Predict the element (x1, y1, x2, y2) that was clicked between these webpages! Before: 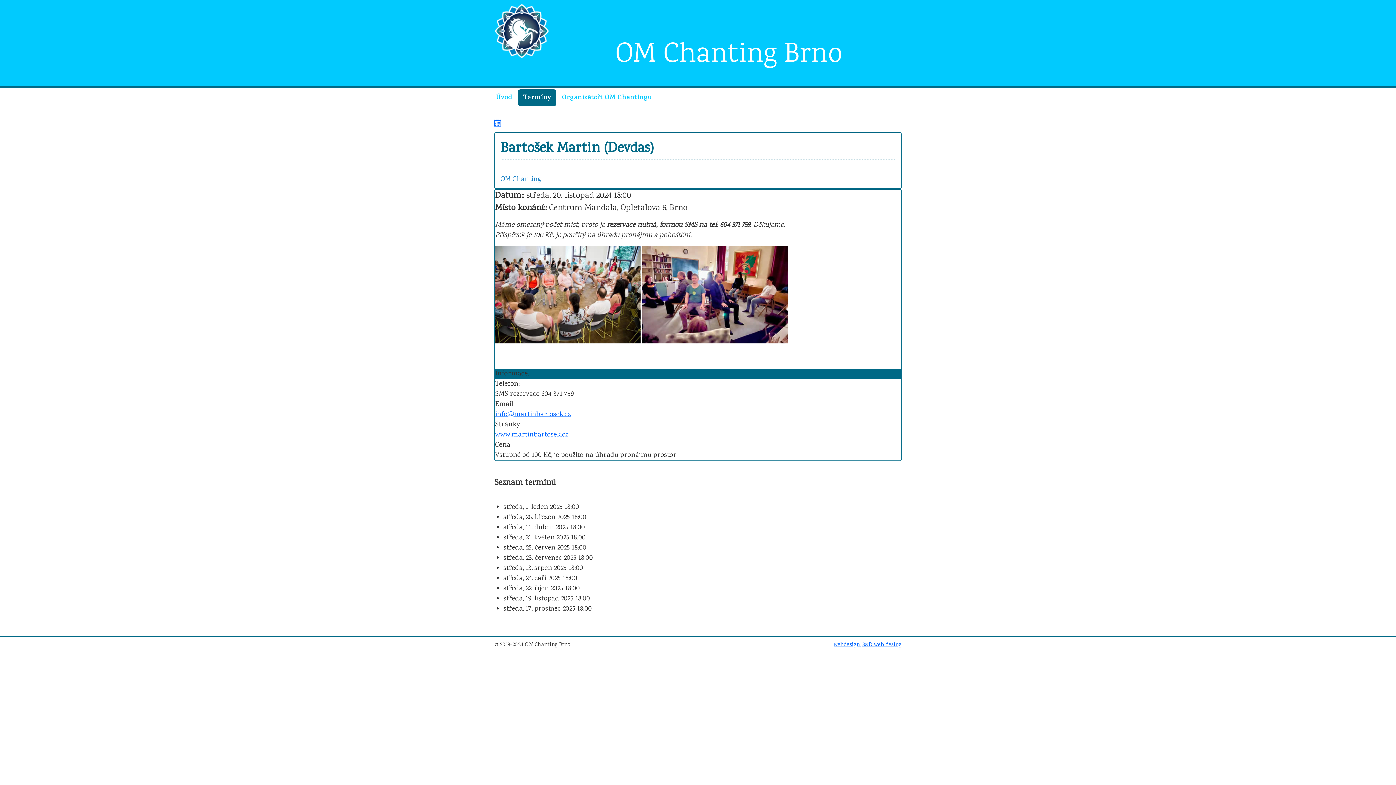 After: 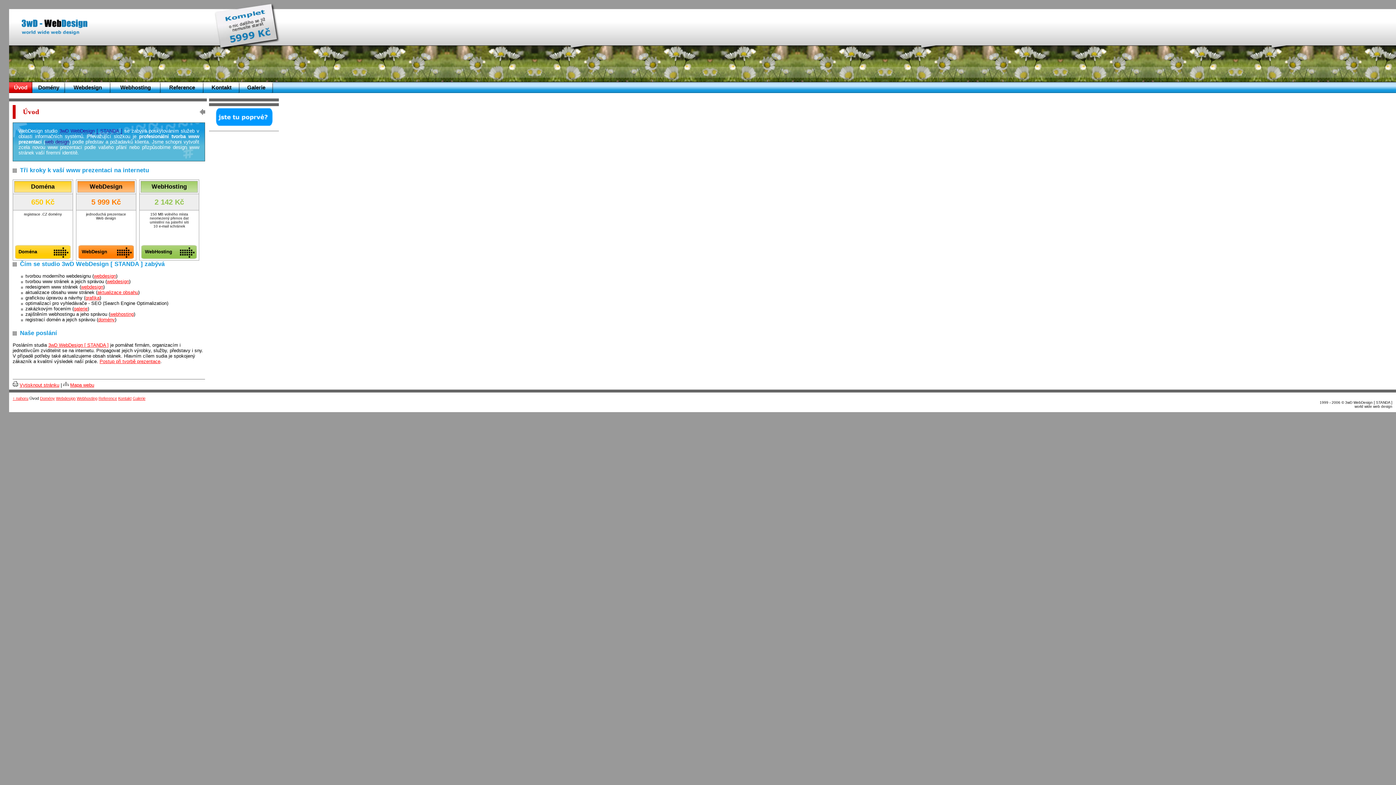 Action: label: 3wD web desing bbox: (862, 641, 901, 649)